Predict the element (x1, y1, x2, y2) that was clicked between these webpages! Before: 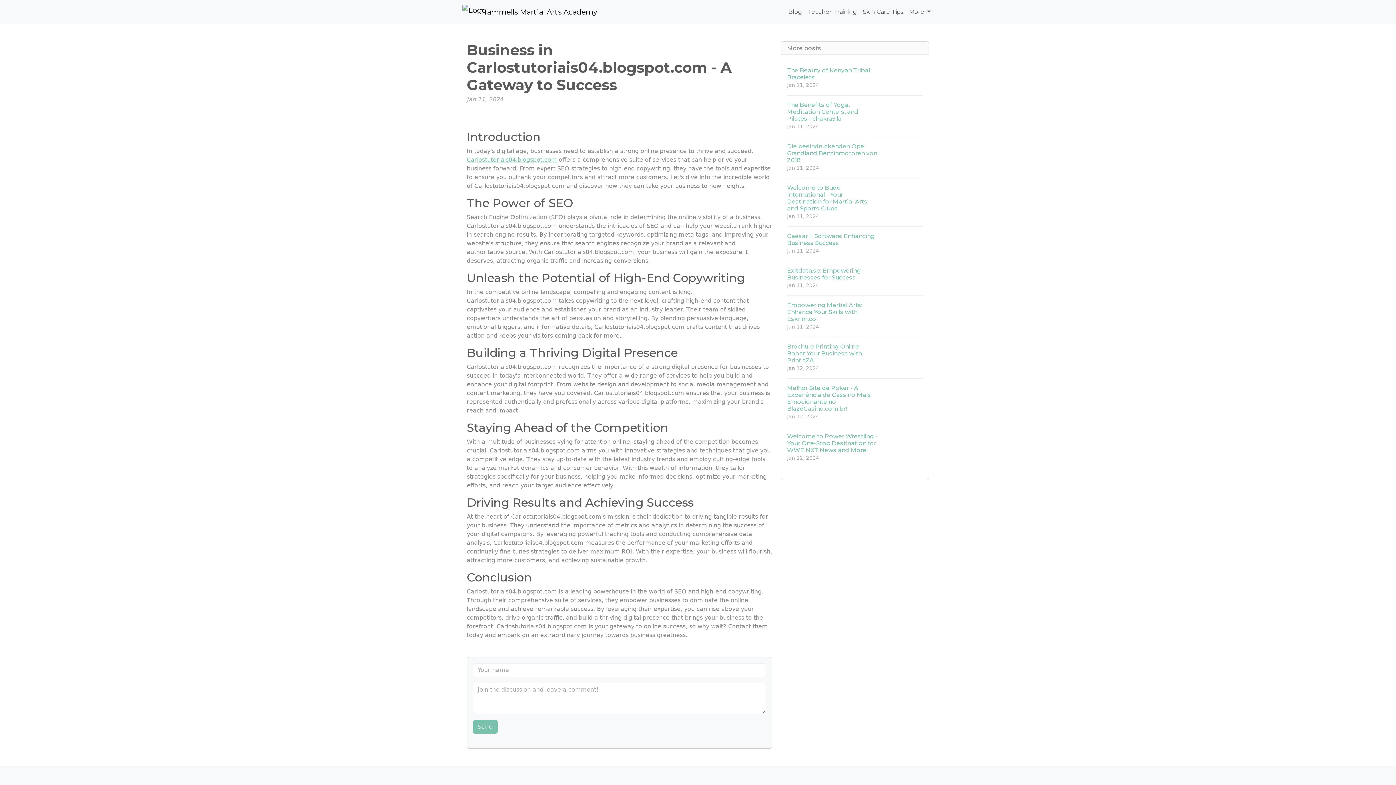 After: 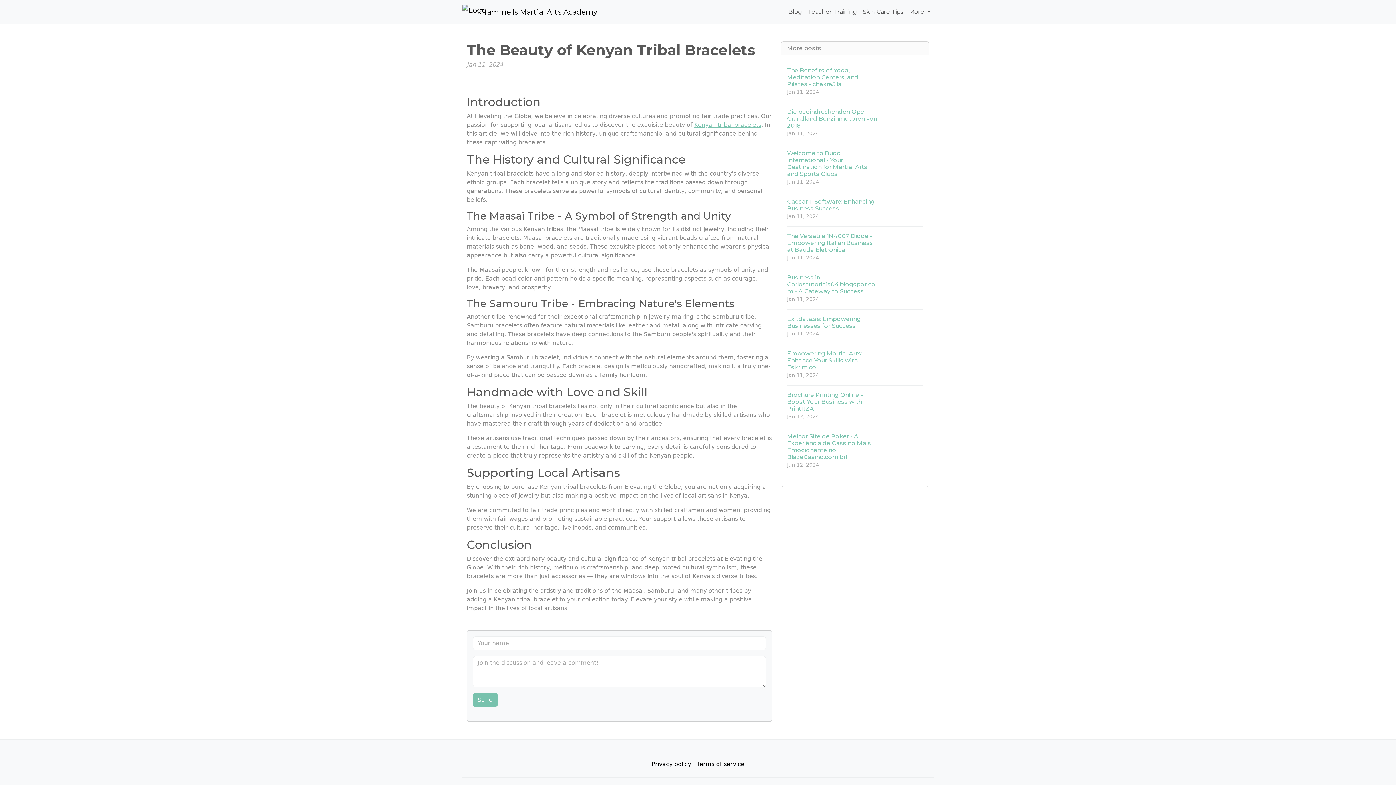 Action: bbox: (787, 60, 923, 95) label: The Beauty of Kenyan Tribal Bracelets
Jan 11, 2024